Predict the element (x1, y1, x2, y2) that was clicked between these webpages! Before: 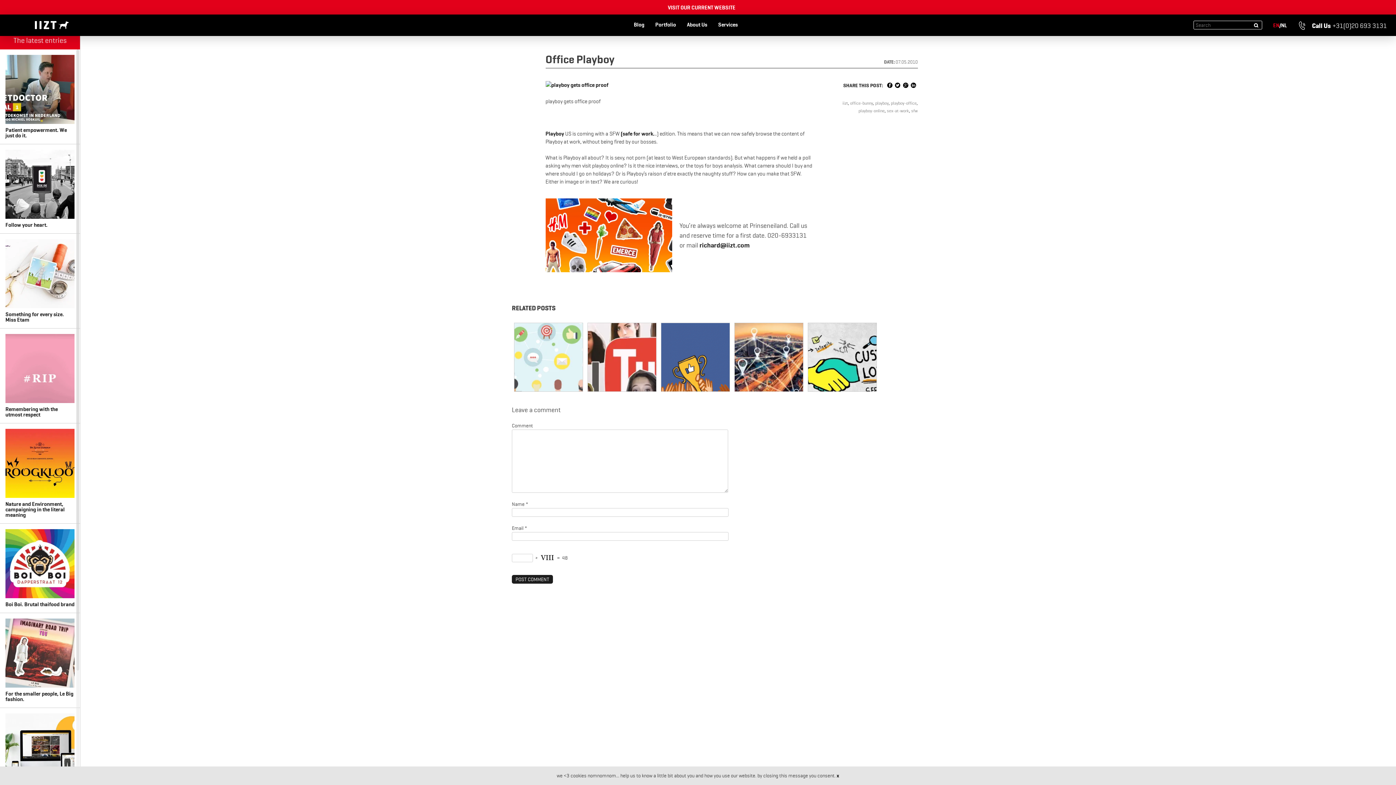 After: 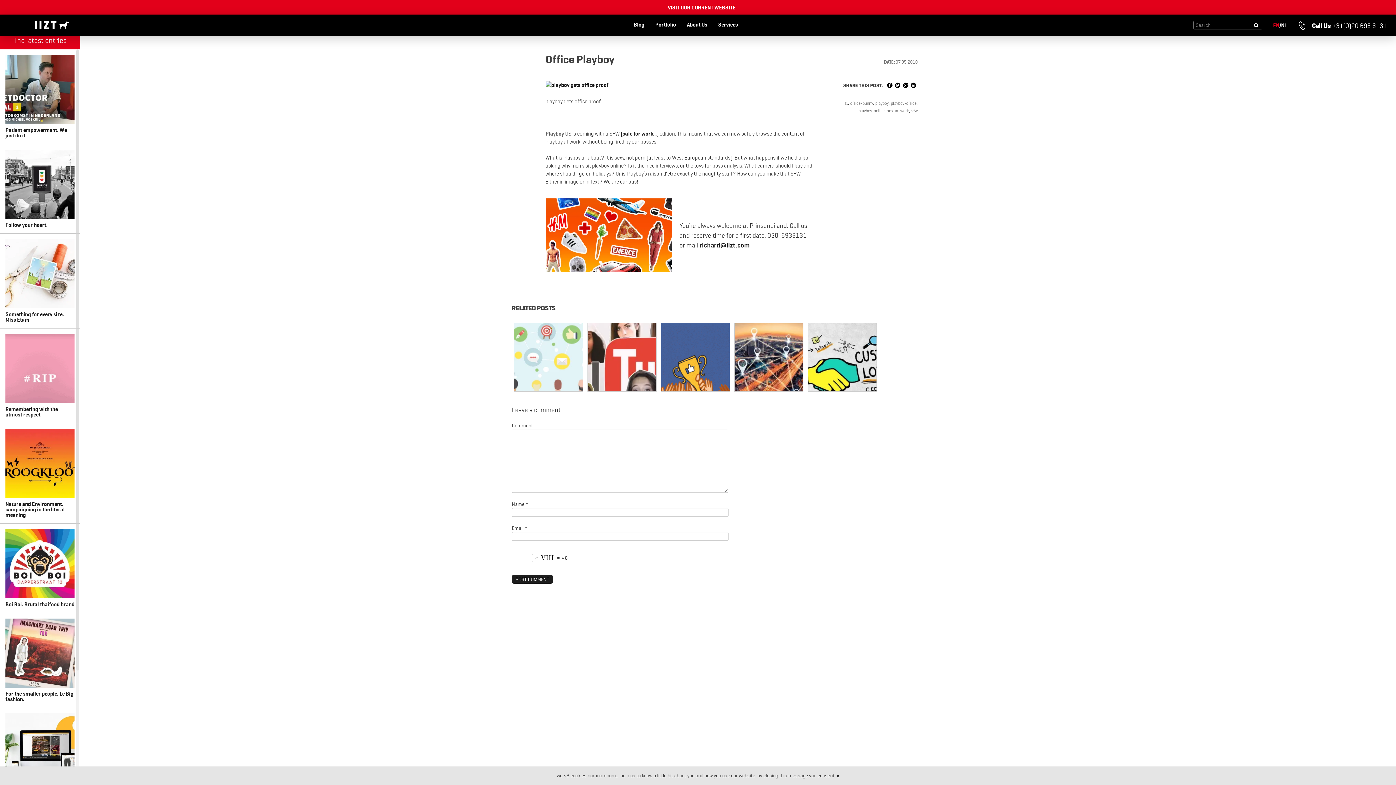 Action: bbox: (545, 130, 564, 136) label: Playboy